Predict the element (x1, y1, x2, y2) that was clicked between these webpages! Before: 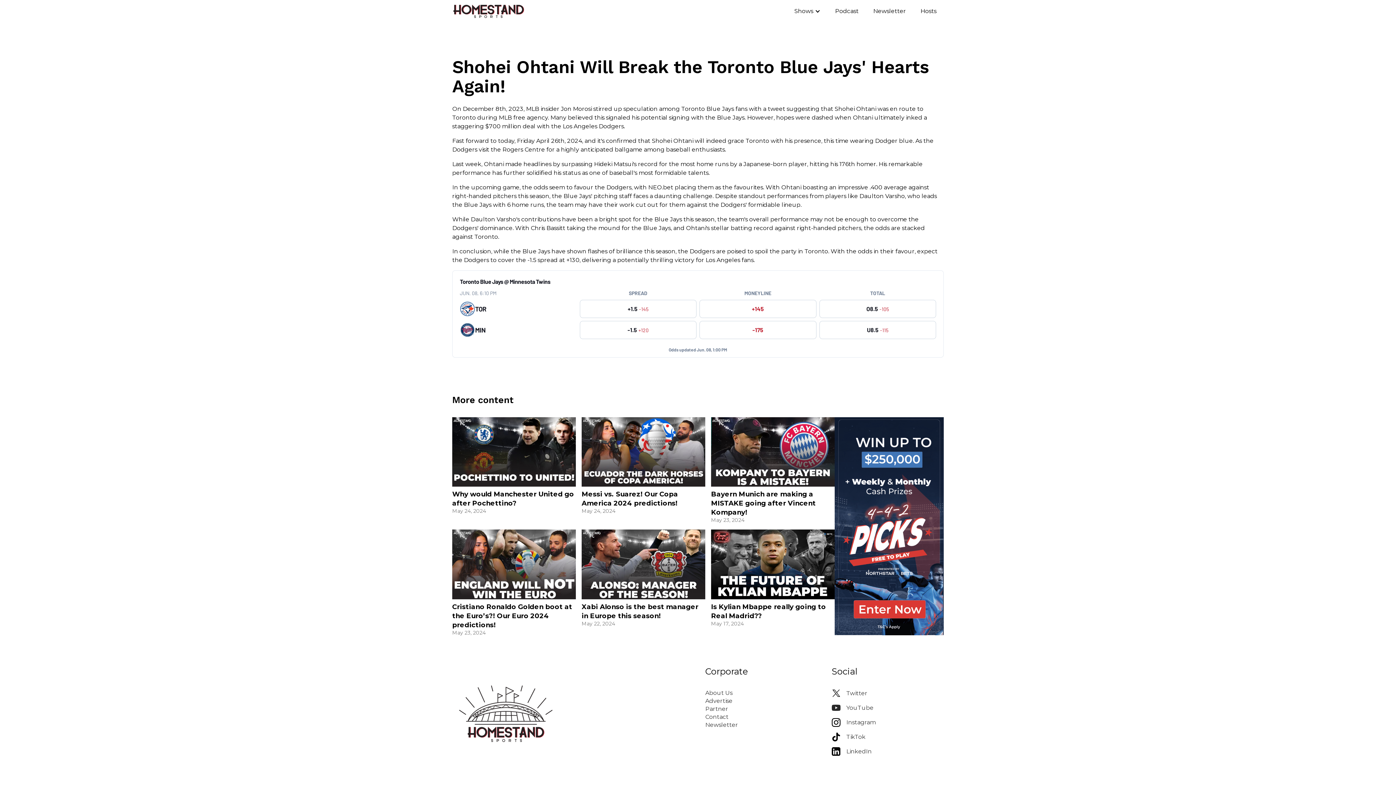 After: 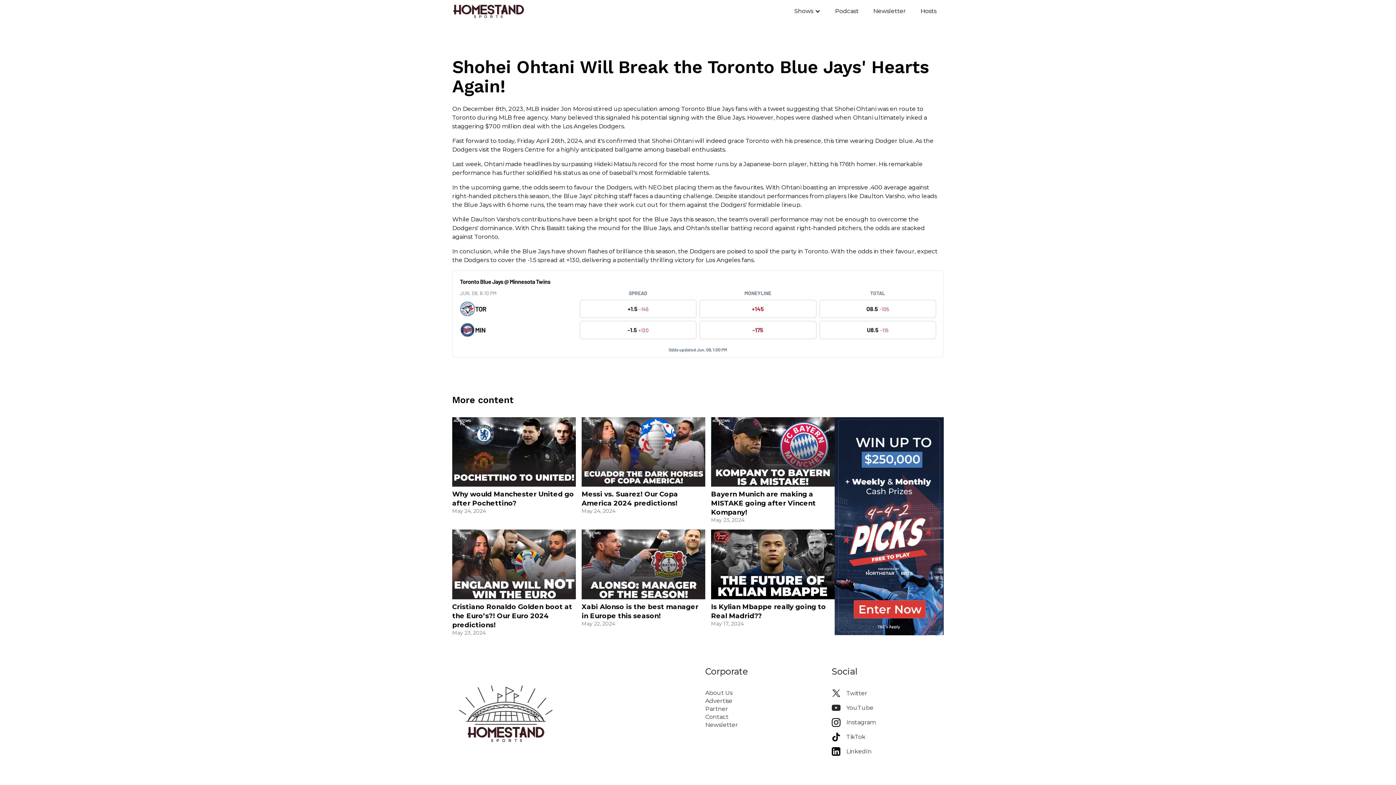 Action: label: Newsletter bbox: (705, 721, 817, 729)